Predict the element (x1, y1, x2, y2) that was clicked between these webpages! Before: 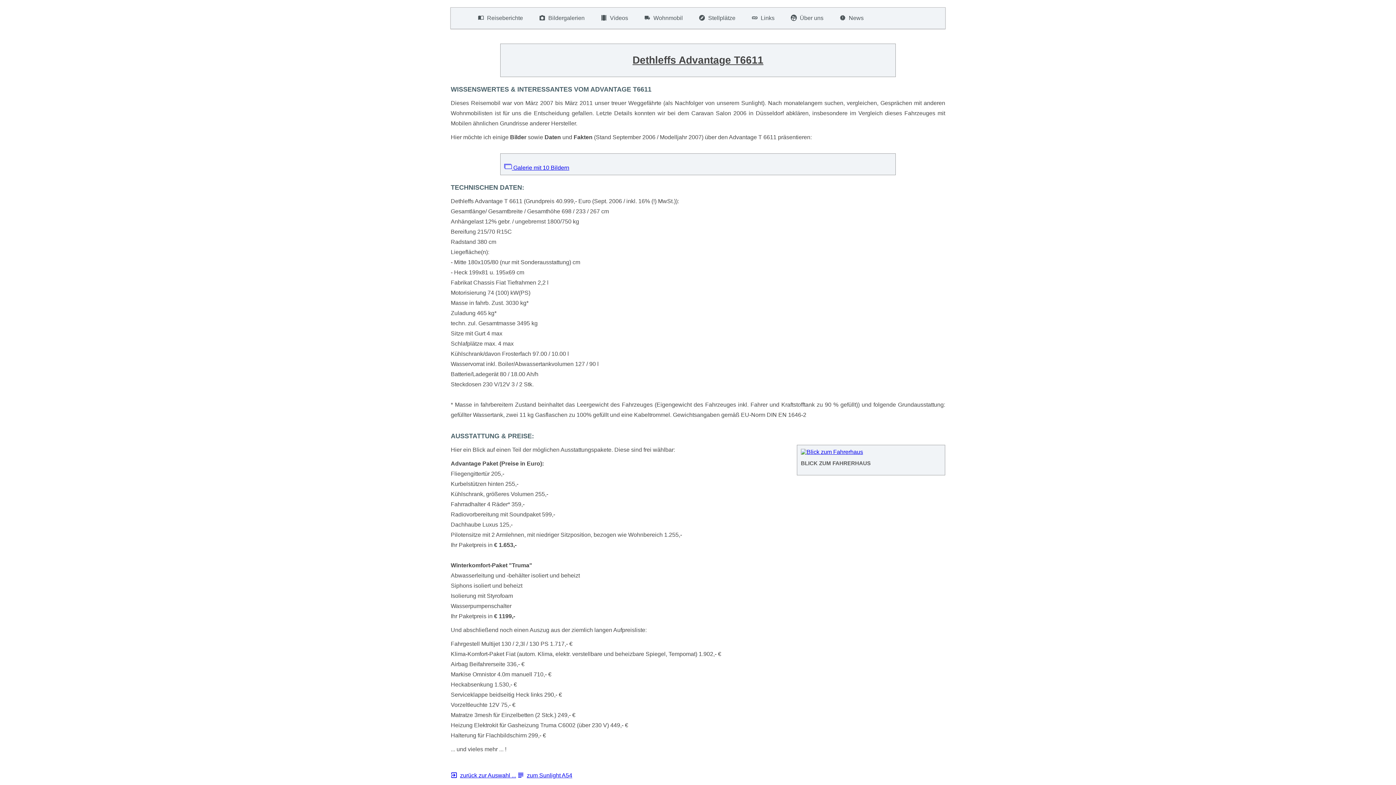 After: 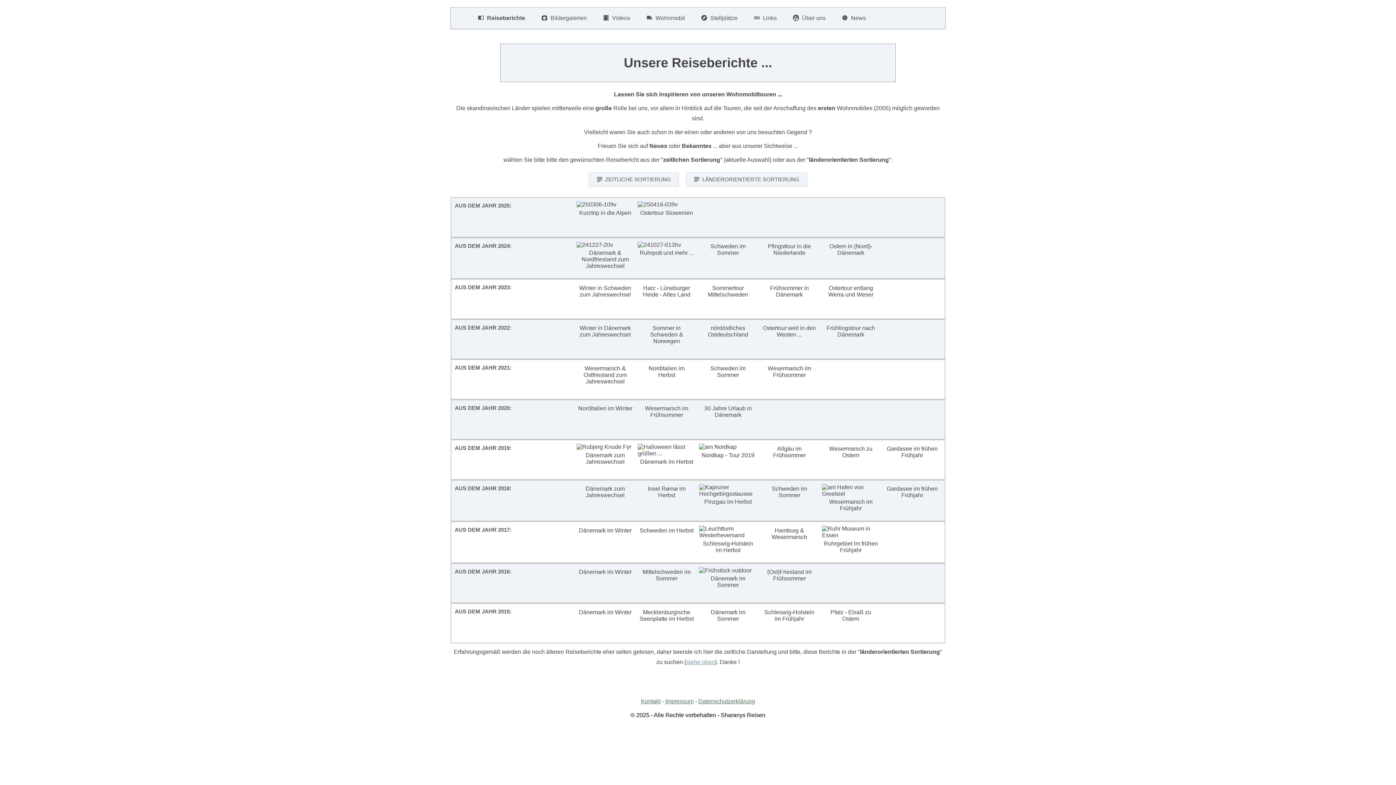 Action: label: Reiseberichte bbox: (469, 7, 531, 28)